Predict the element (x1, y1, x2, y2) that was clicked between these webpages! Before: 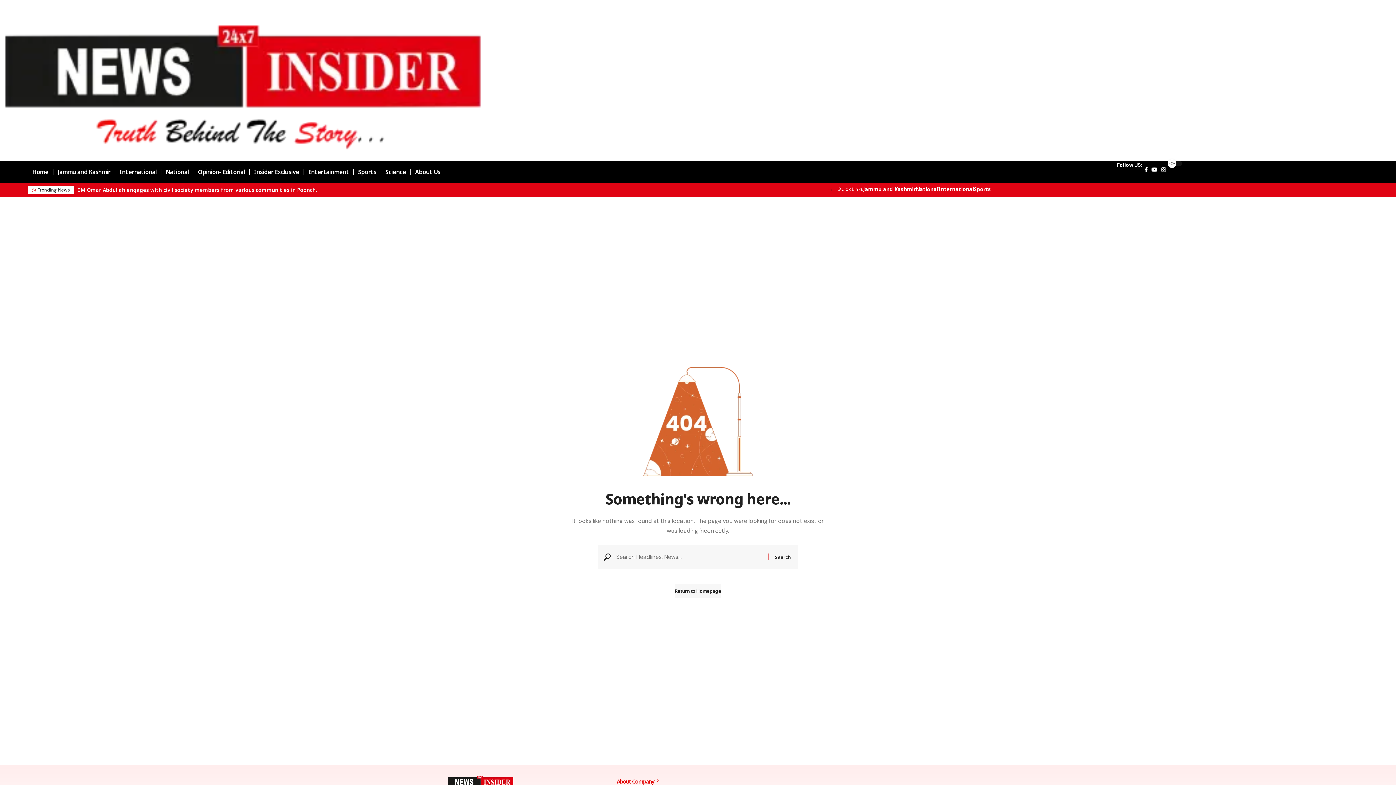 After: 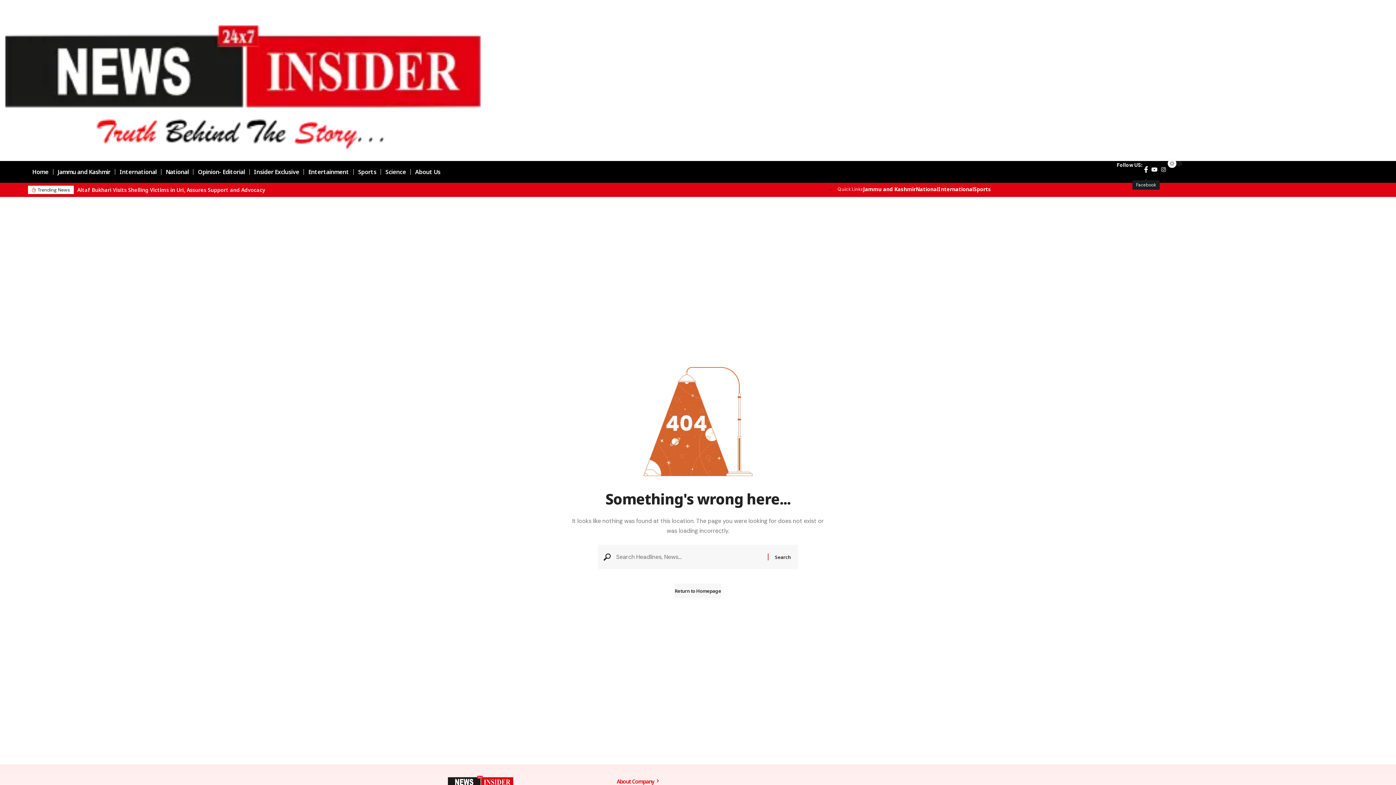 Action: bbox: (1142, 161, 1149, 178) label: Facebook